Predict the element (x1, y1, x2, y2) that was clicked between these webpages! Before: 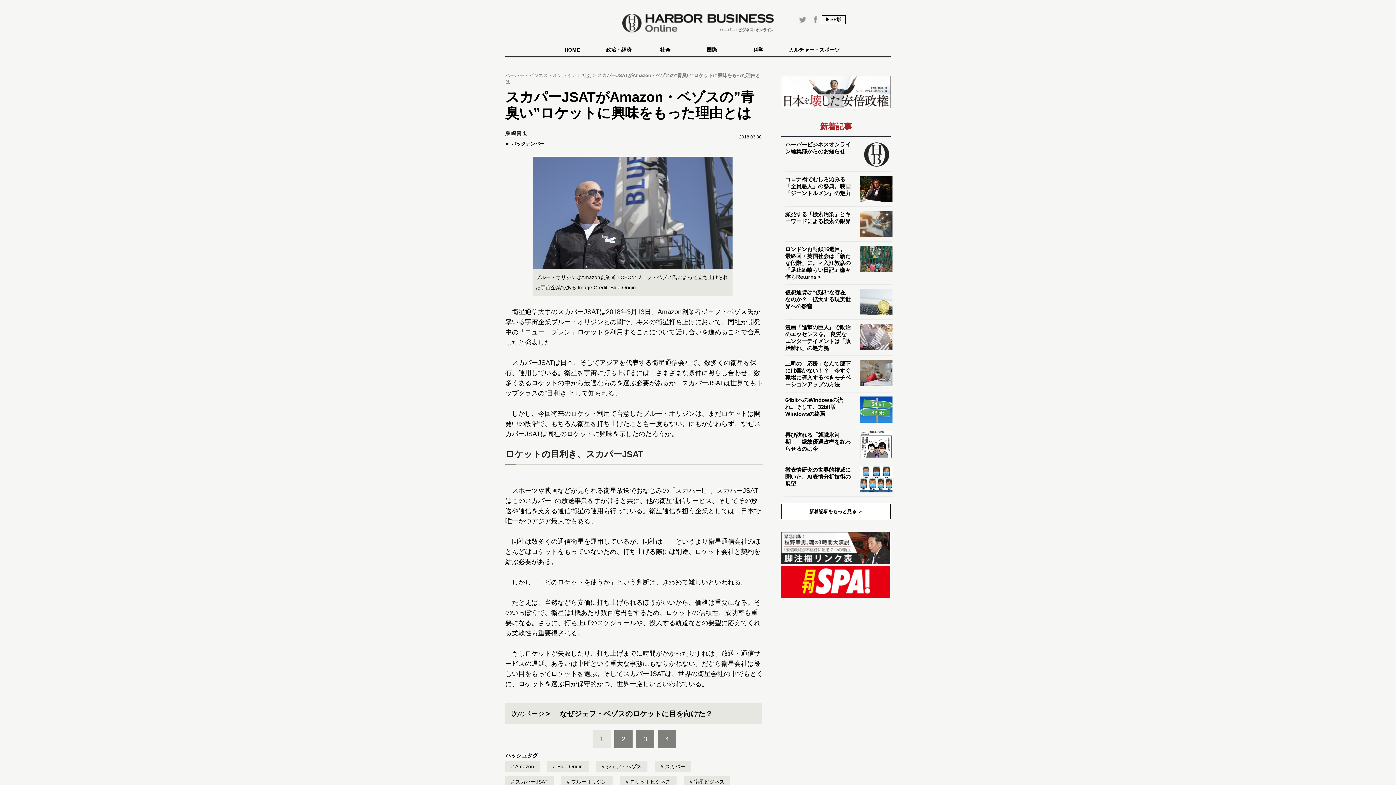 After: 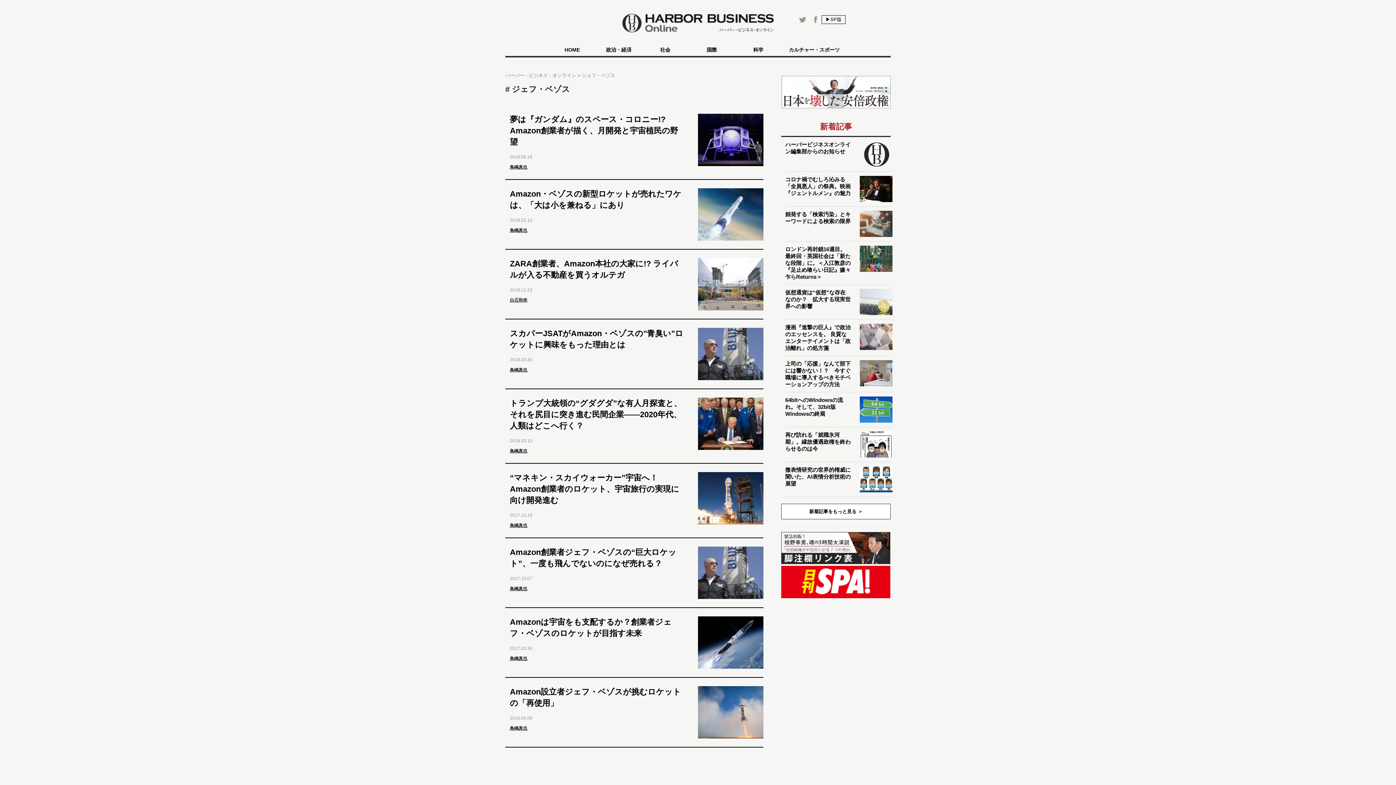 Action: label:  ジェフ・ベゾス bbox: (596, 761, 647, 772)